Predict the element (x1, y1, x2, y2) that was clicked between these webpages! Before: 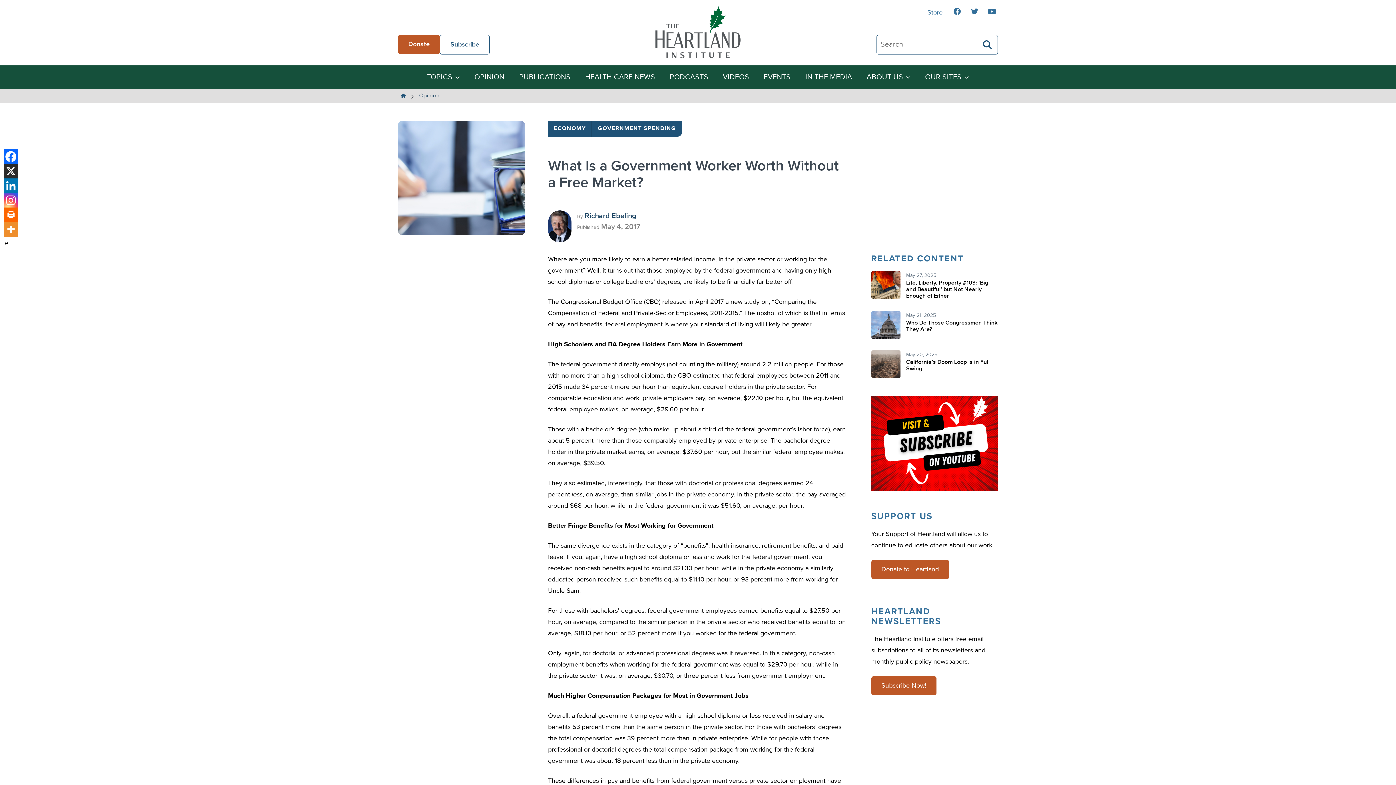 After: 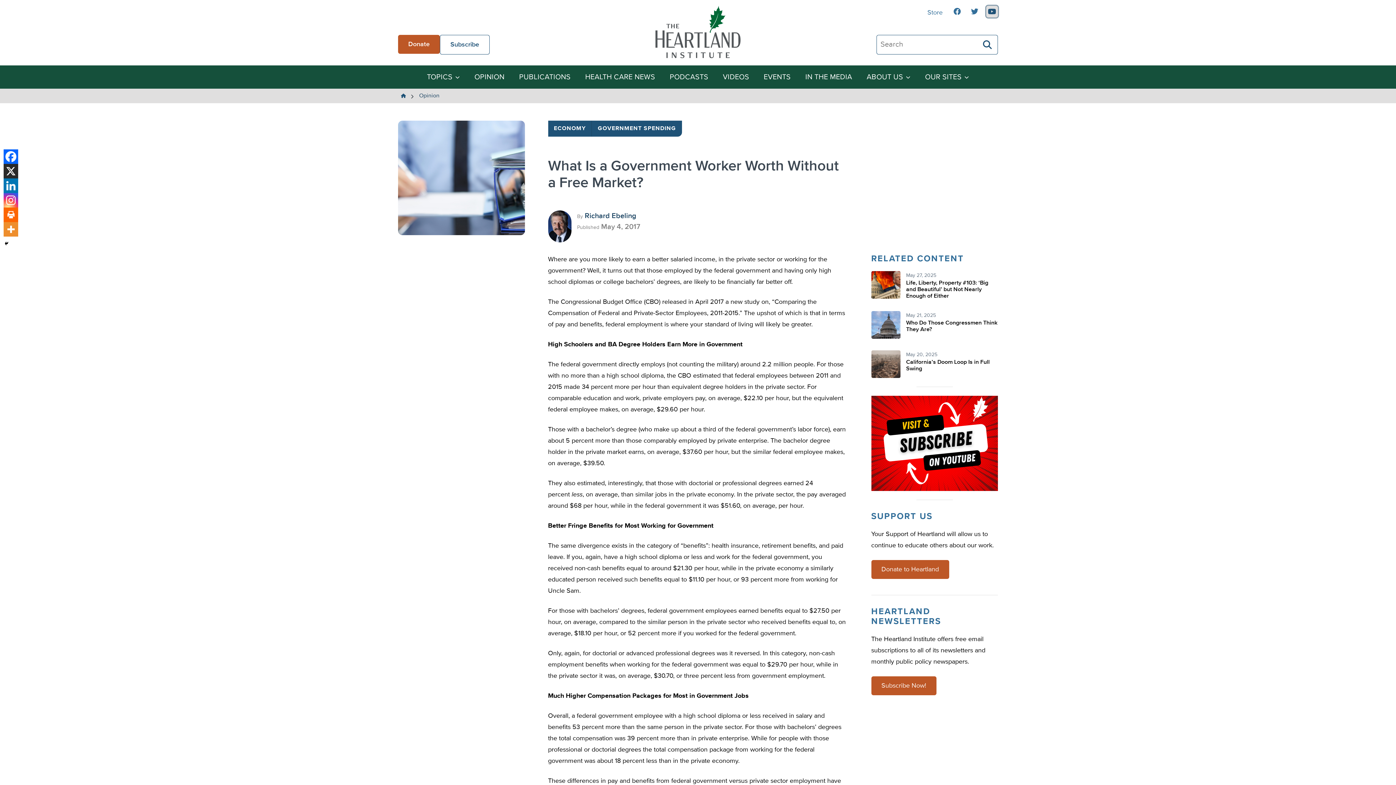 Action: bbox: (986, 5, 998, 17) label: Connect with us via youtube